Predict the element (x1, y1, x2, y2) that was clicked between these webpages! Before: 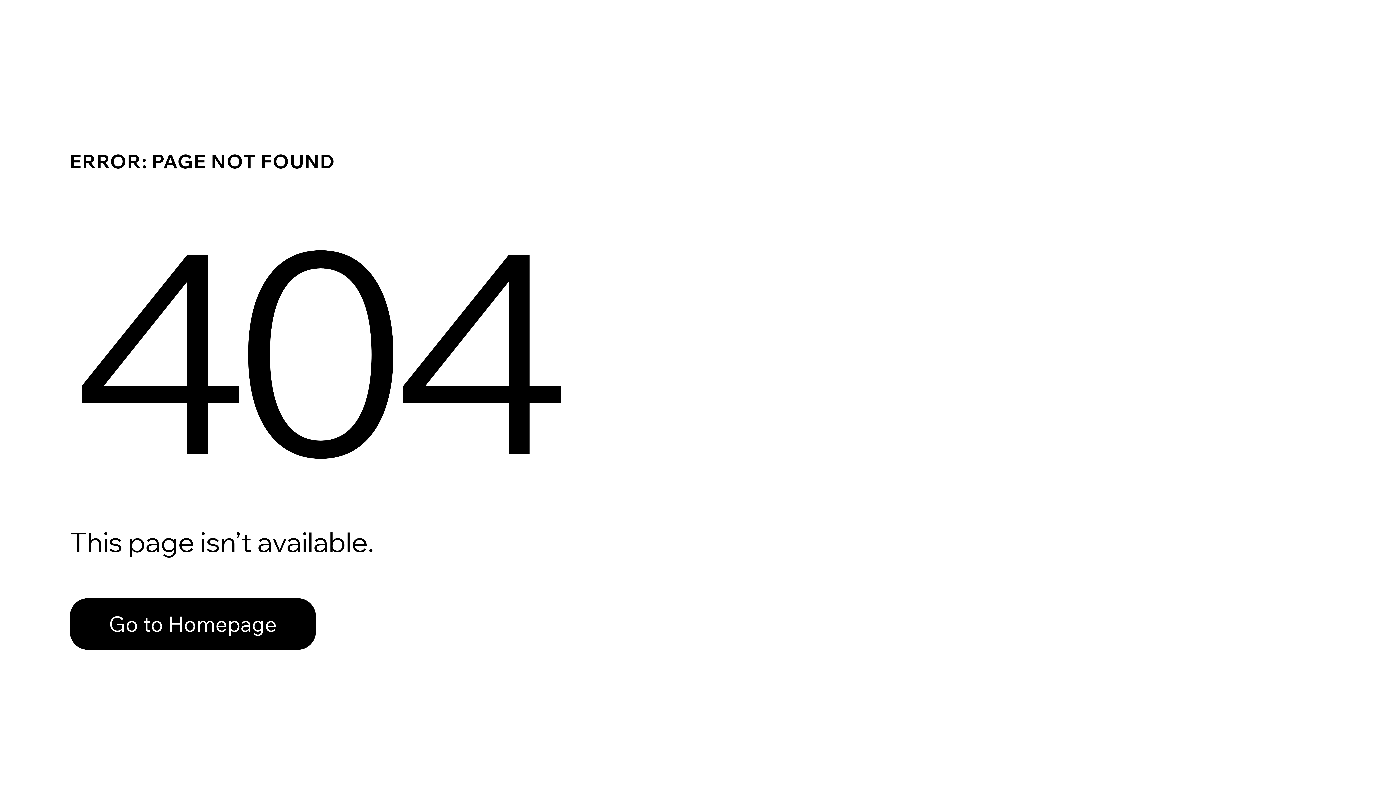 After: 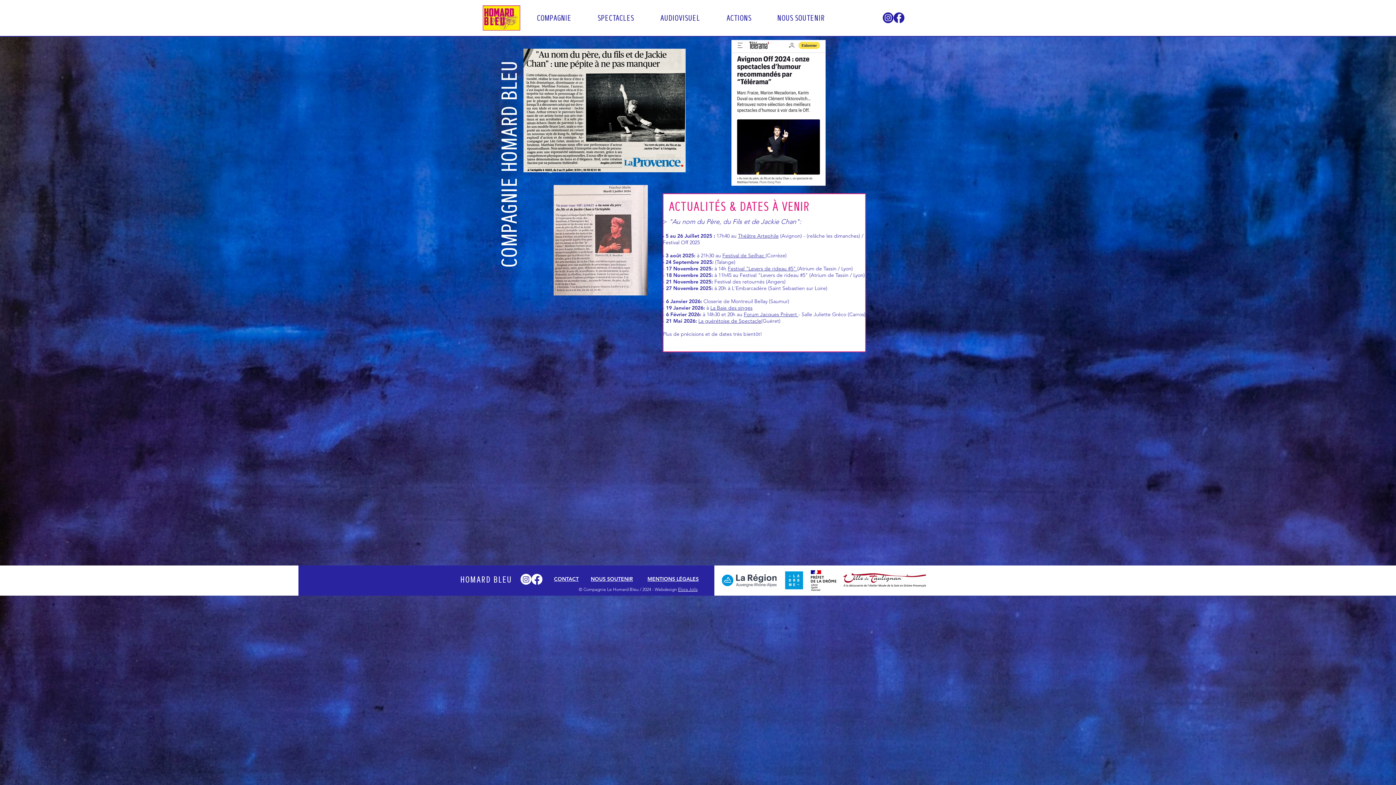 Action: bbox: (69, 598, 316, 650) label: Go to Homepage